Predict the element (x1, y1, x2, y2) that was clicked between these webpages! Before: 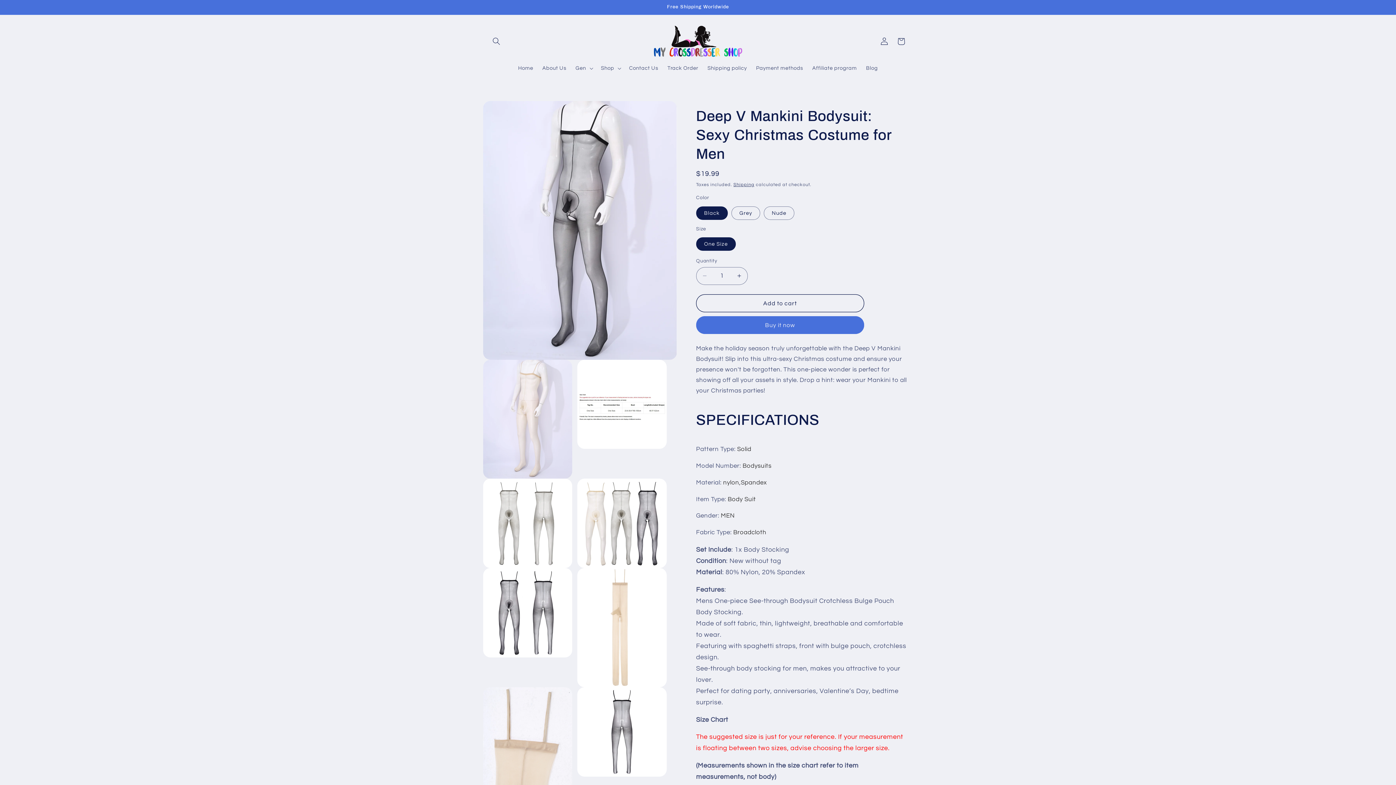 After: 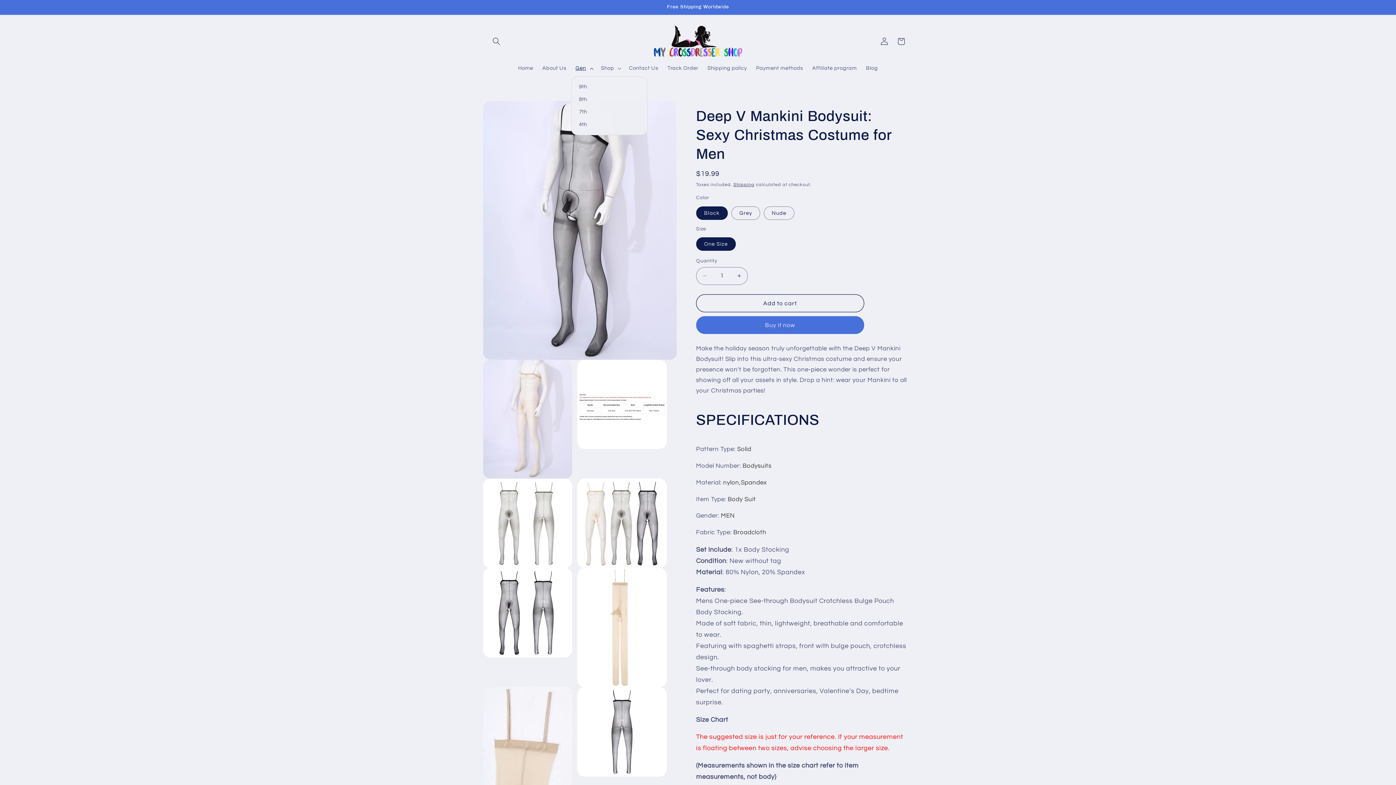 Action: bbox: (571, 60, 596, 76) label: Gen